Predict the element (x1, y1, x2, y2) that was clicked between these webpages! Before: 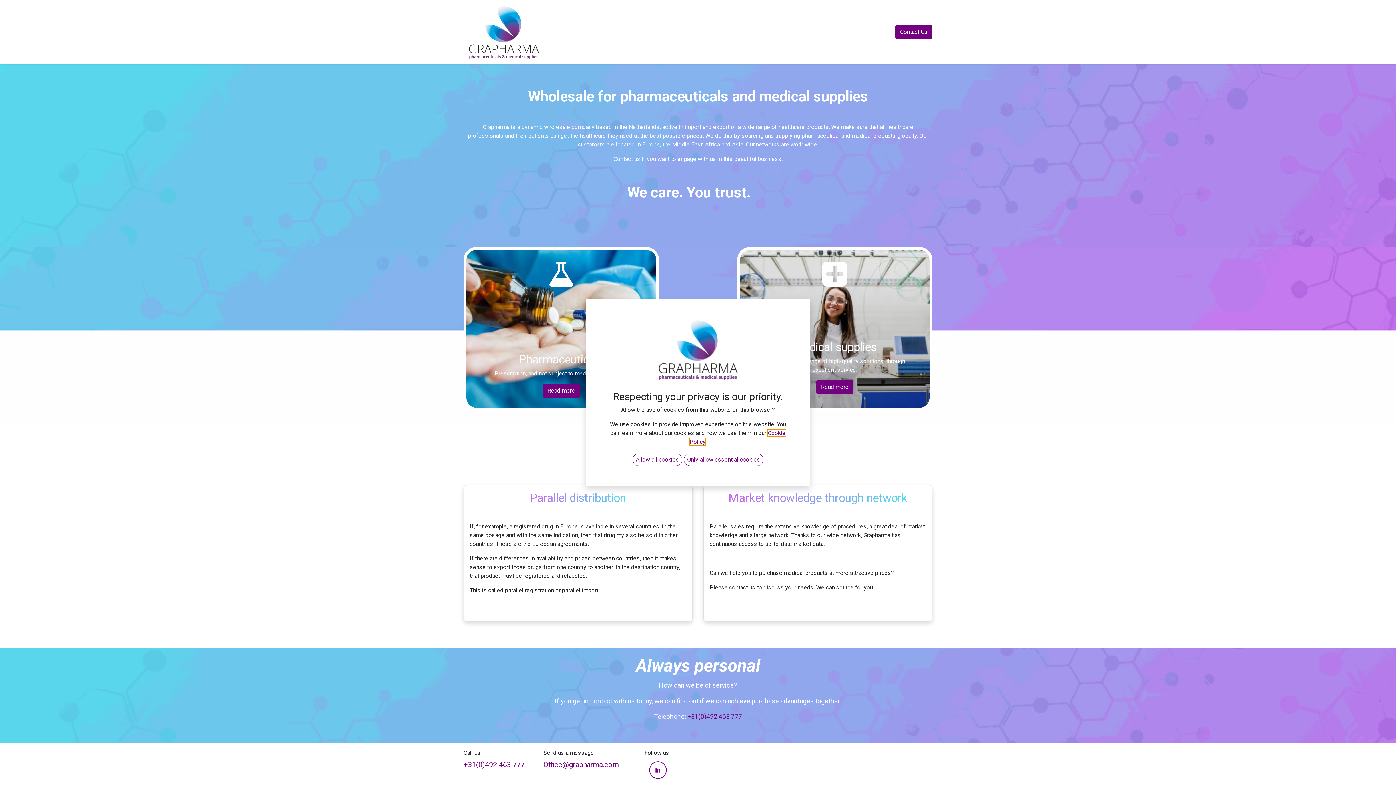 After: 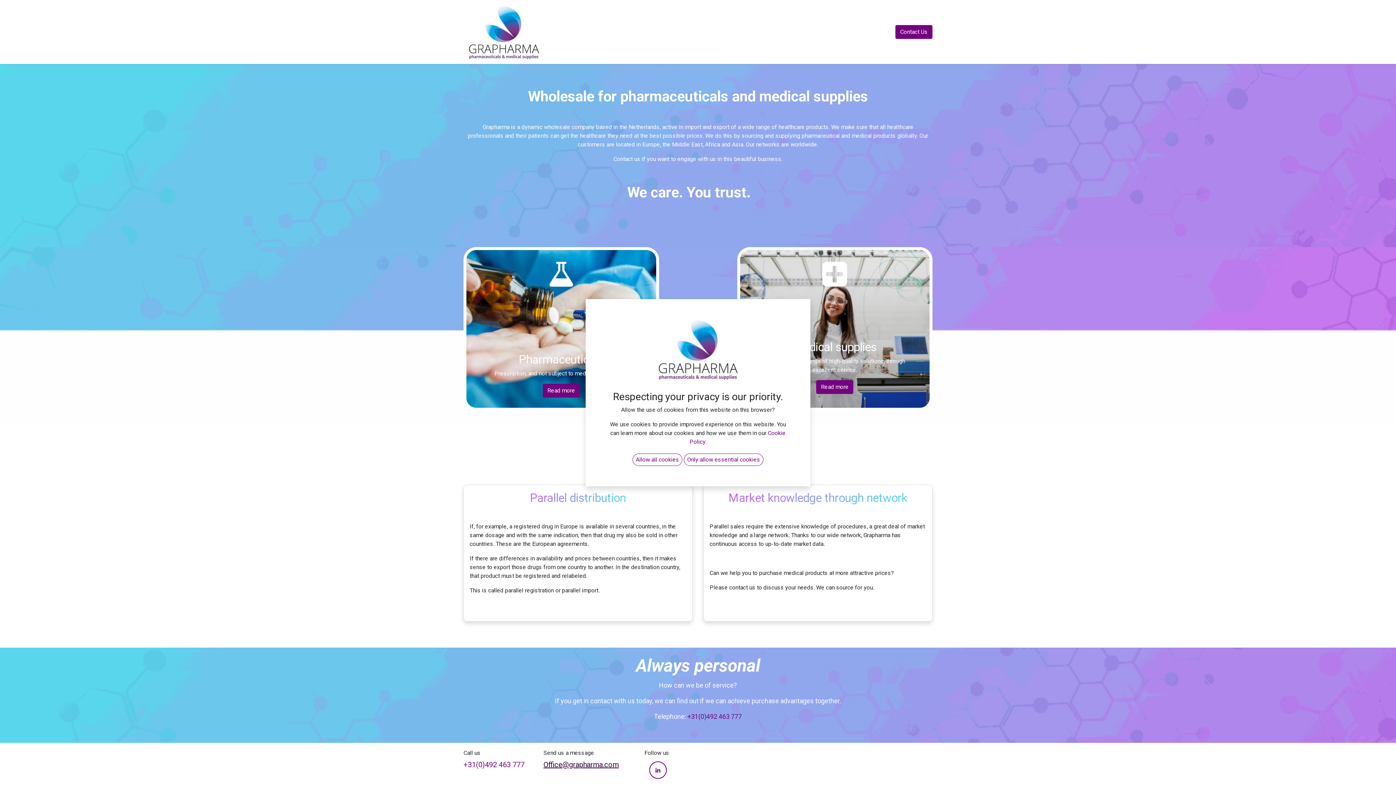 Action: label: Office@grapharma.com bbox: (543, 760, 618, 769)